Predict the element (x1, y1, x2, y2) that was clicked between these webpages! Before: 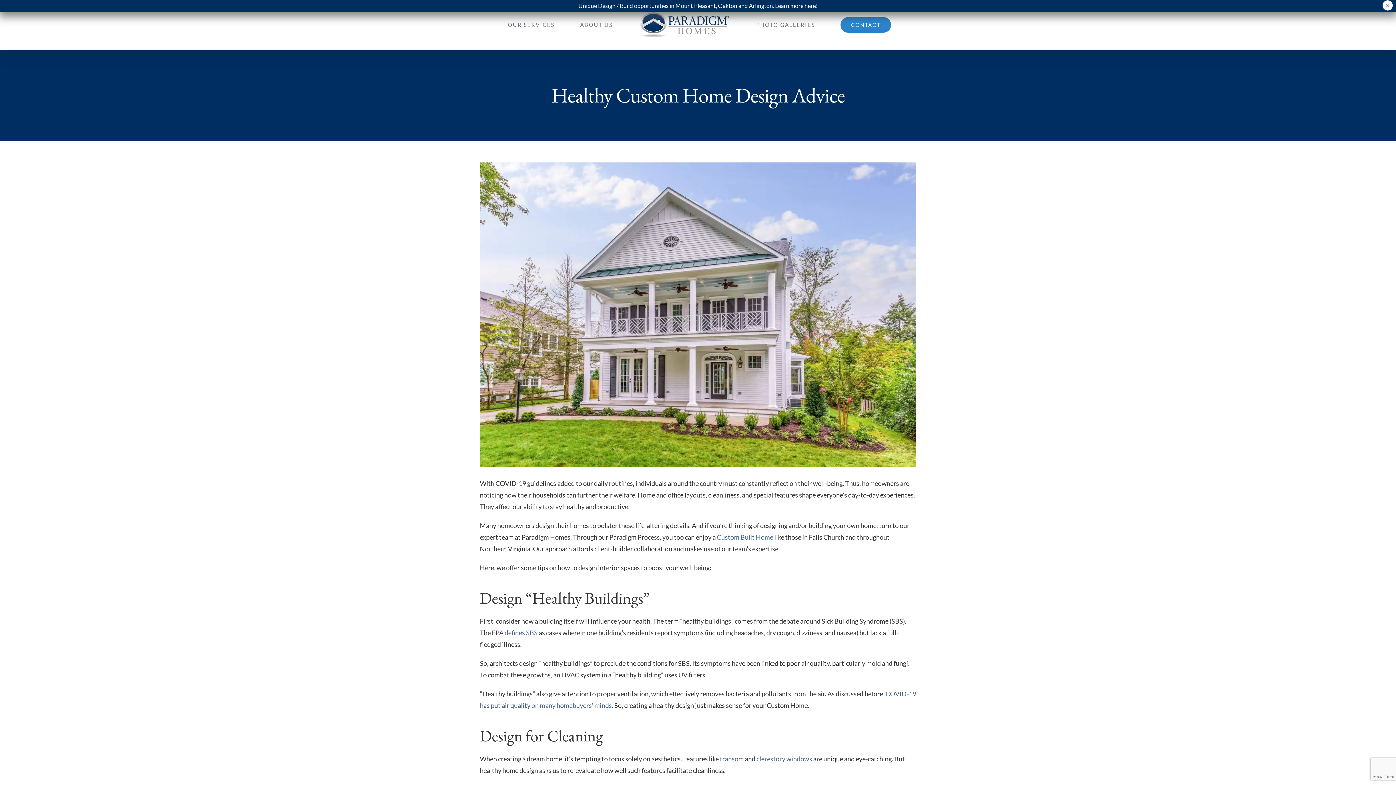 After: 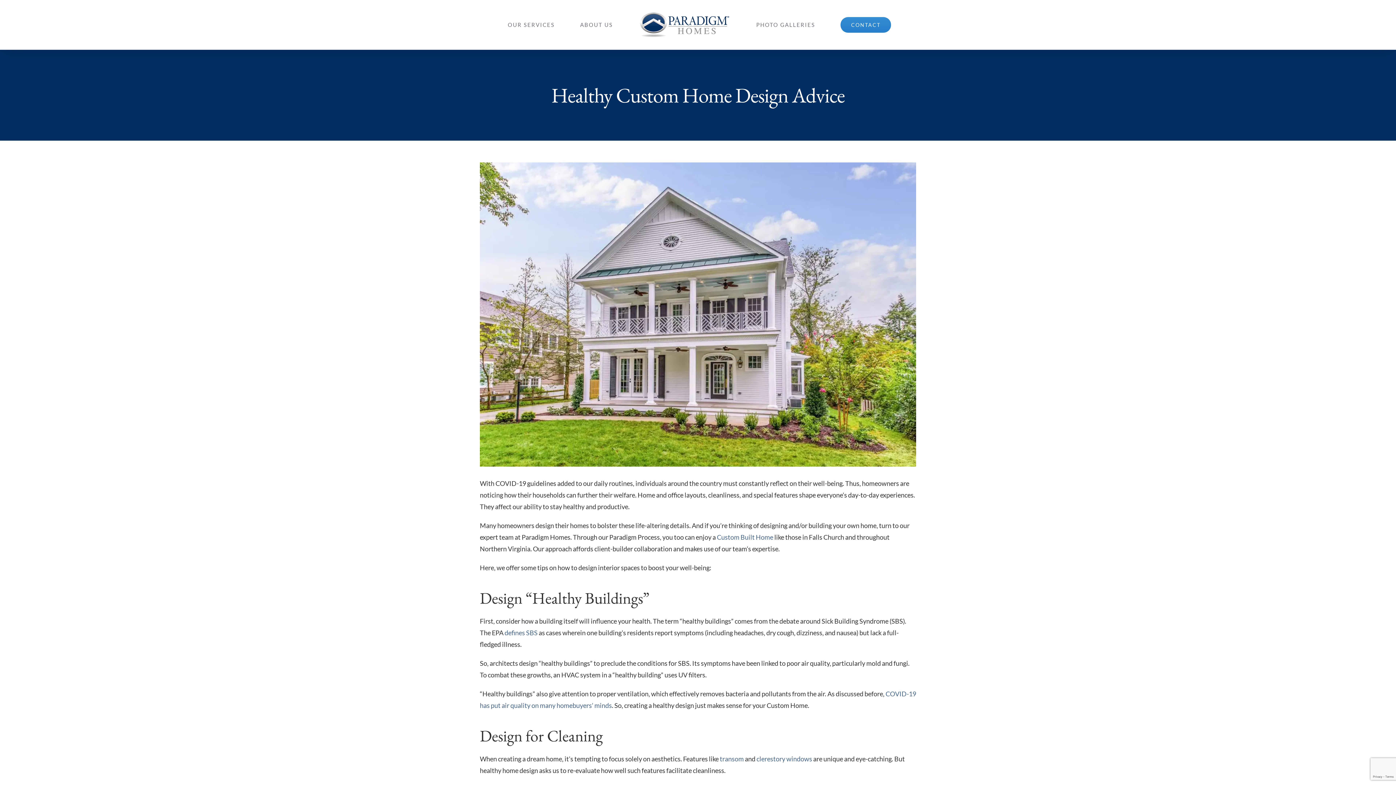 Action: label: Close bbox: (1382, 0, 1393, 10)